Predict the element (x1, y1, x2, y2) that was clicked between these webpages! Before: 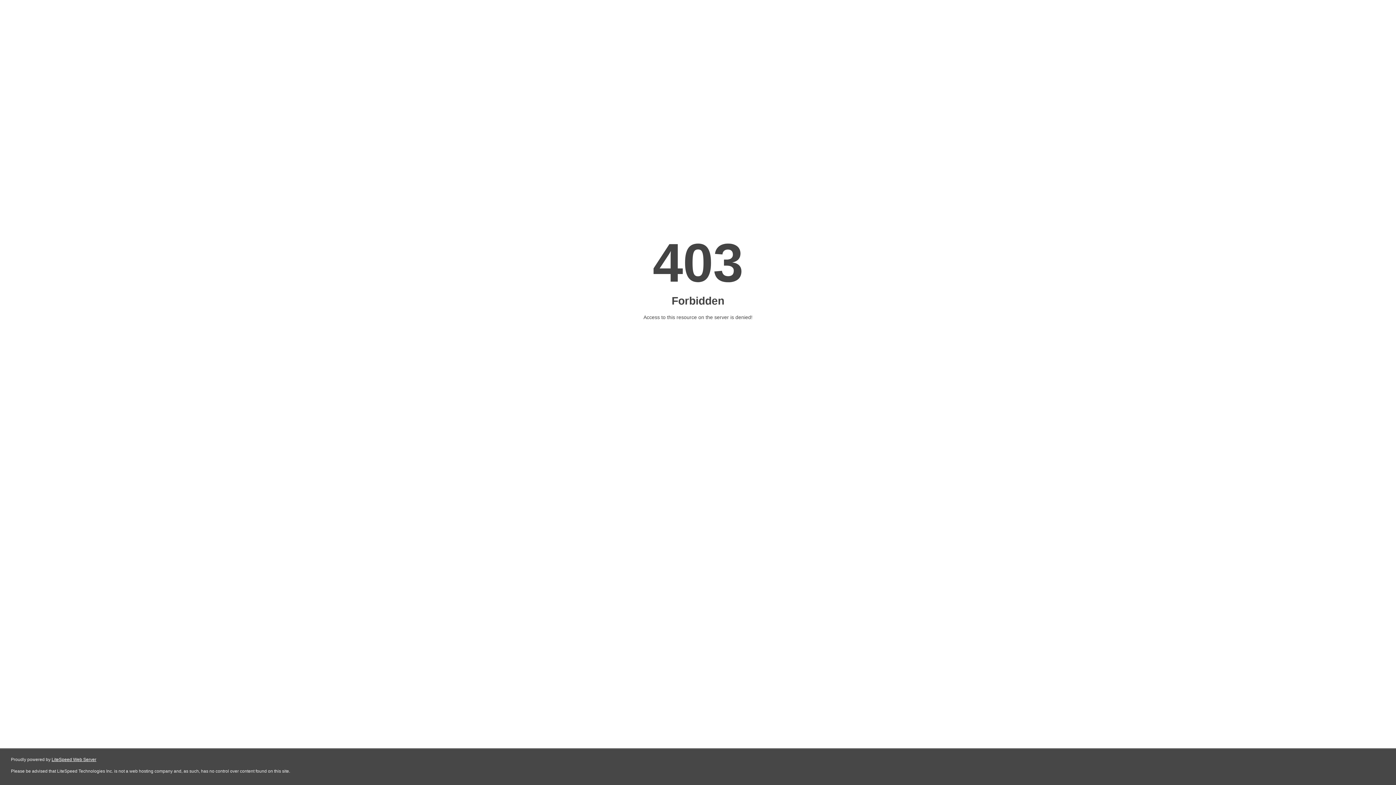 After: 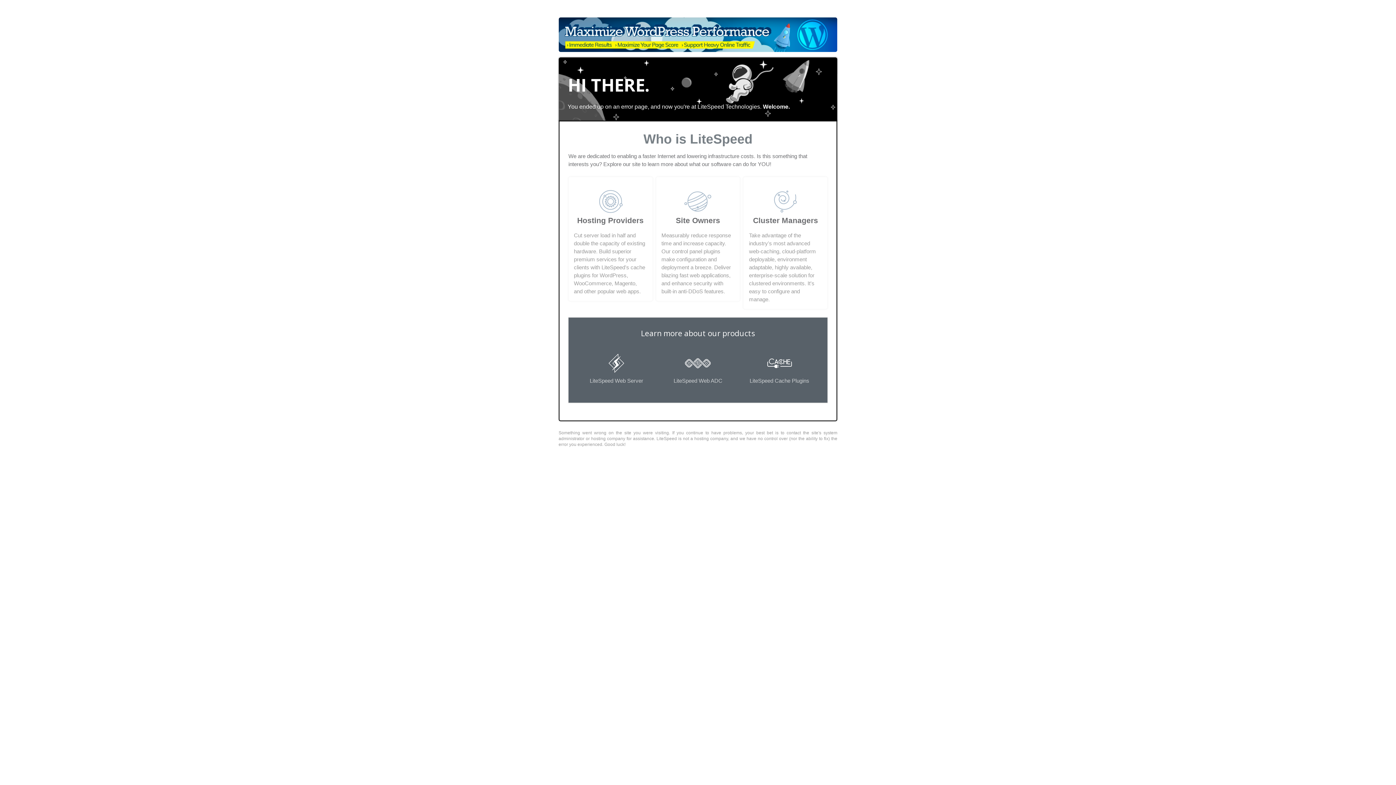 Action: label: LiteSpeed Web Server bbox: (51, 757, 96, 762)